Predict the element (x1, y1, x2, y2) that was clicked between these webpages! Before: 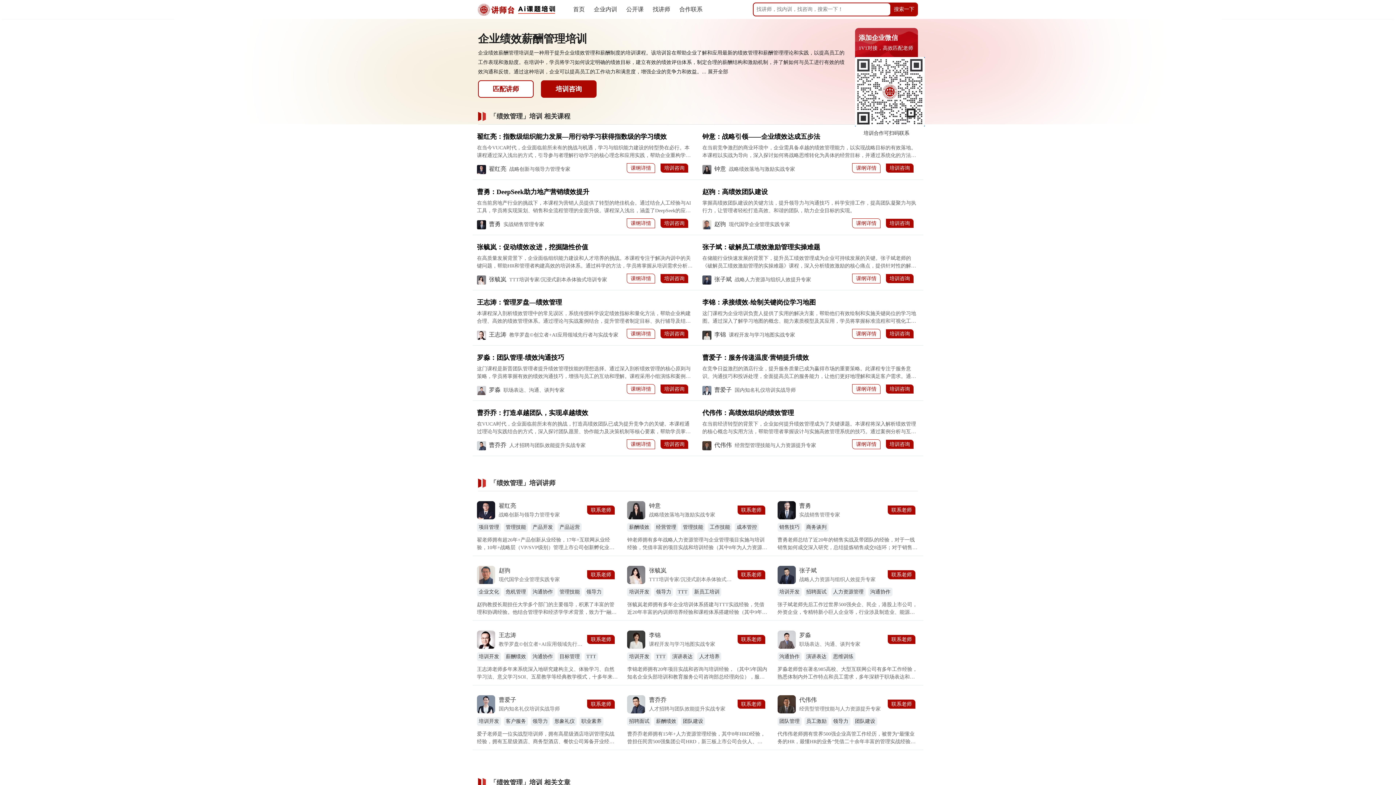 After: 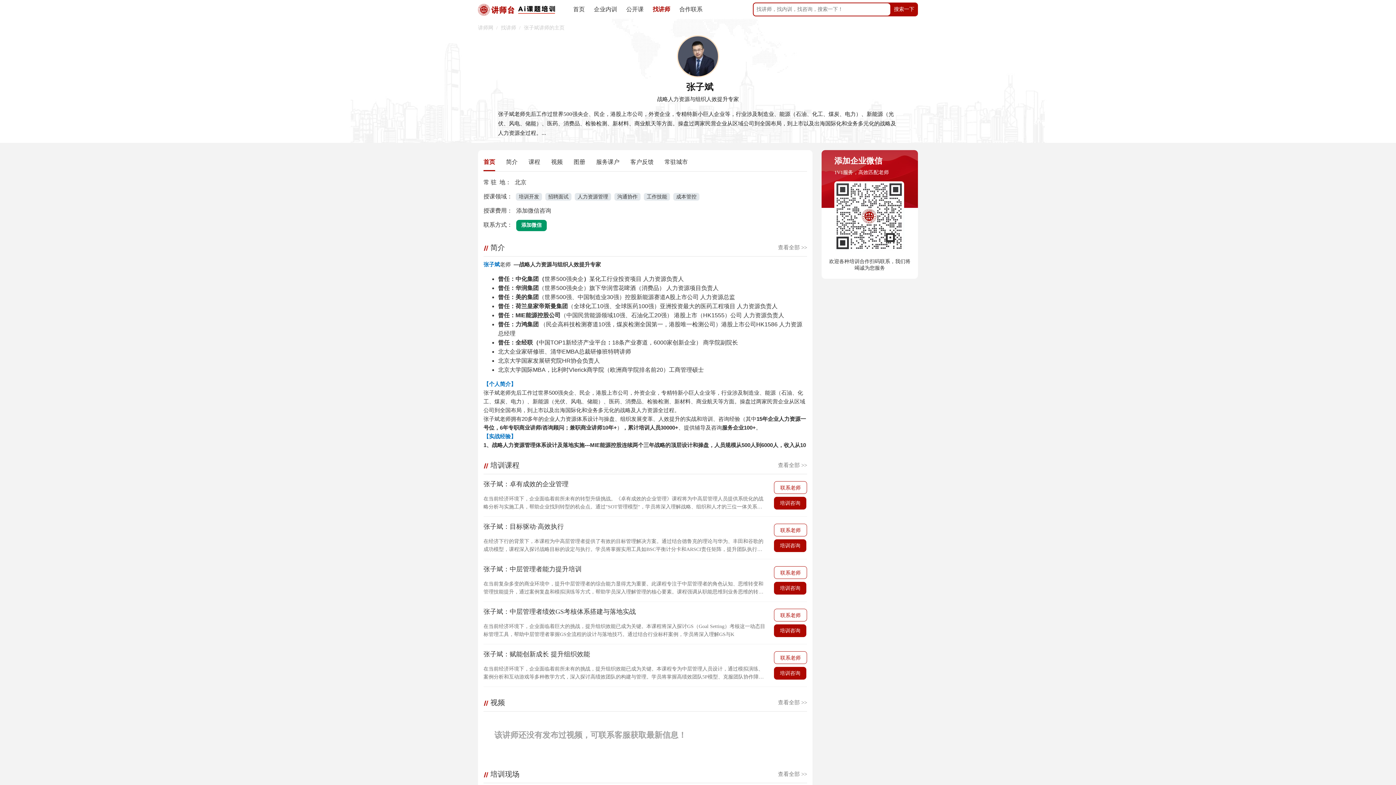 Action: bbox: (777, 566, 799, 584)